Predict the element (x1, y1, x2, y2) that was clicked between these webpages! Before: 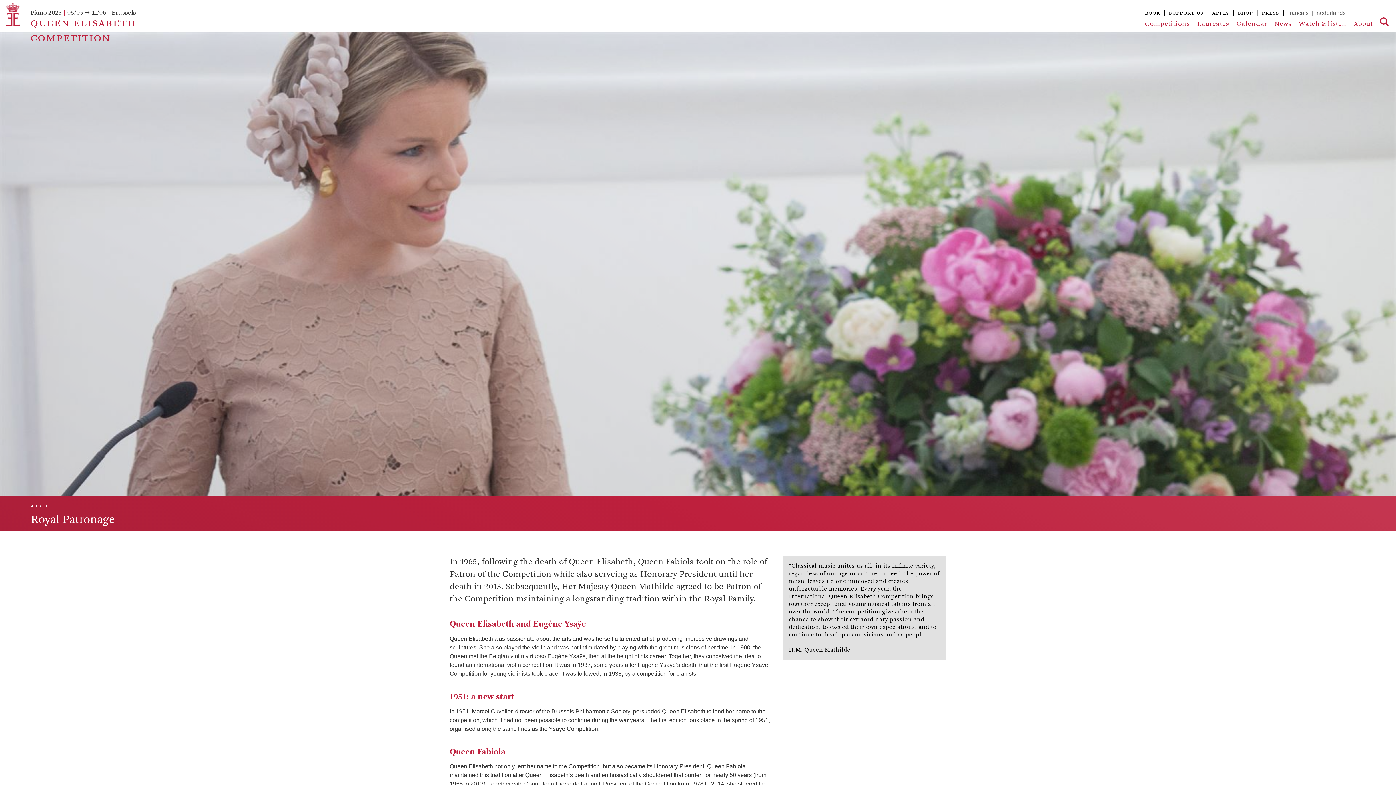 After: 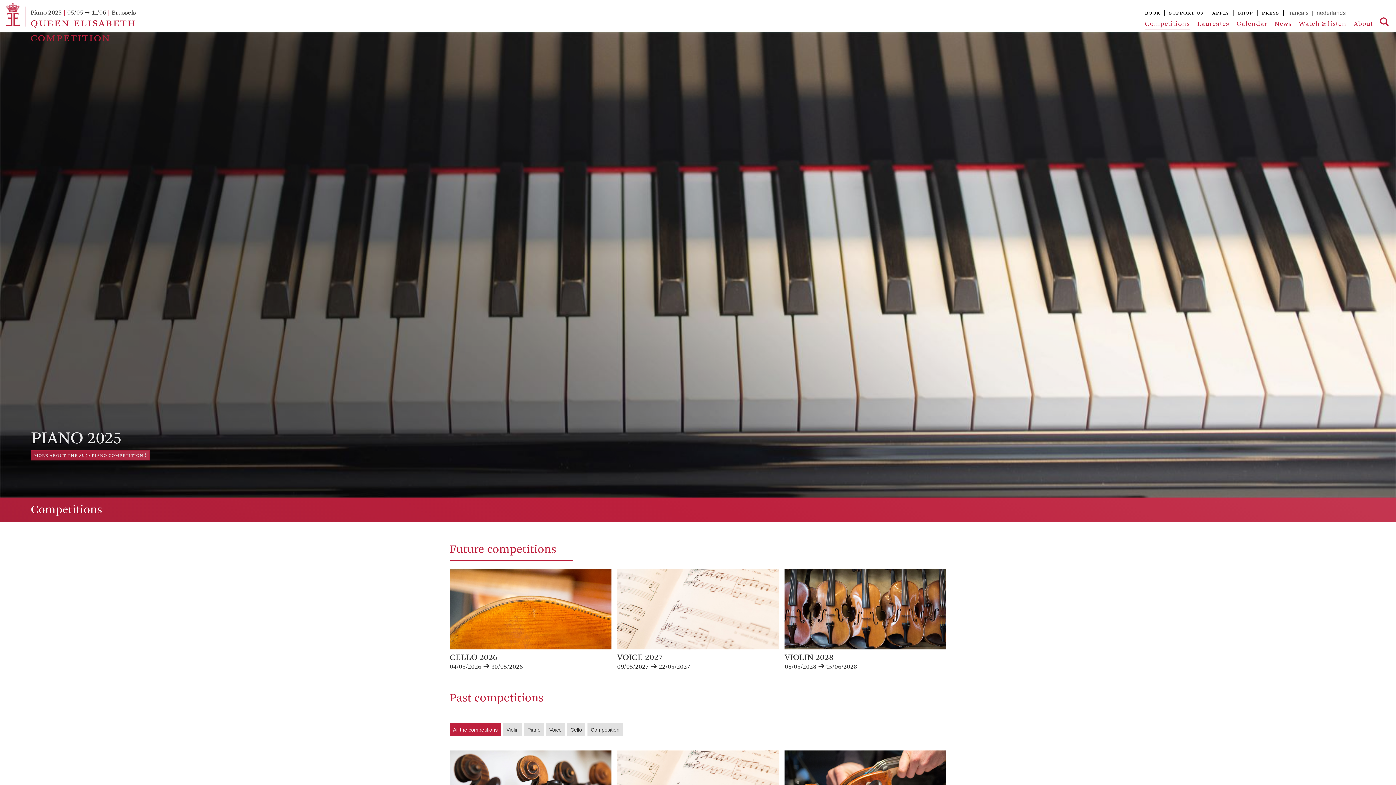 Action: bbox: (1145, 19, 1190, 29) label: Competitions